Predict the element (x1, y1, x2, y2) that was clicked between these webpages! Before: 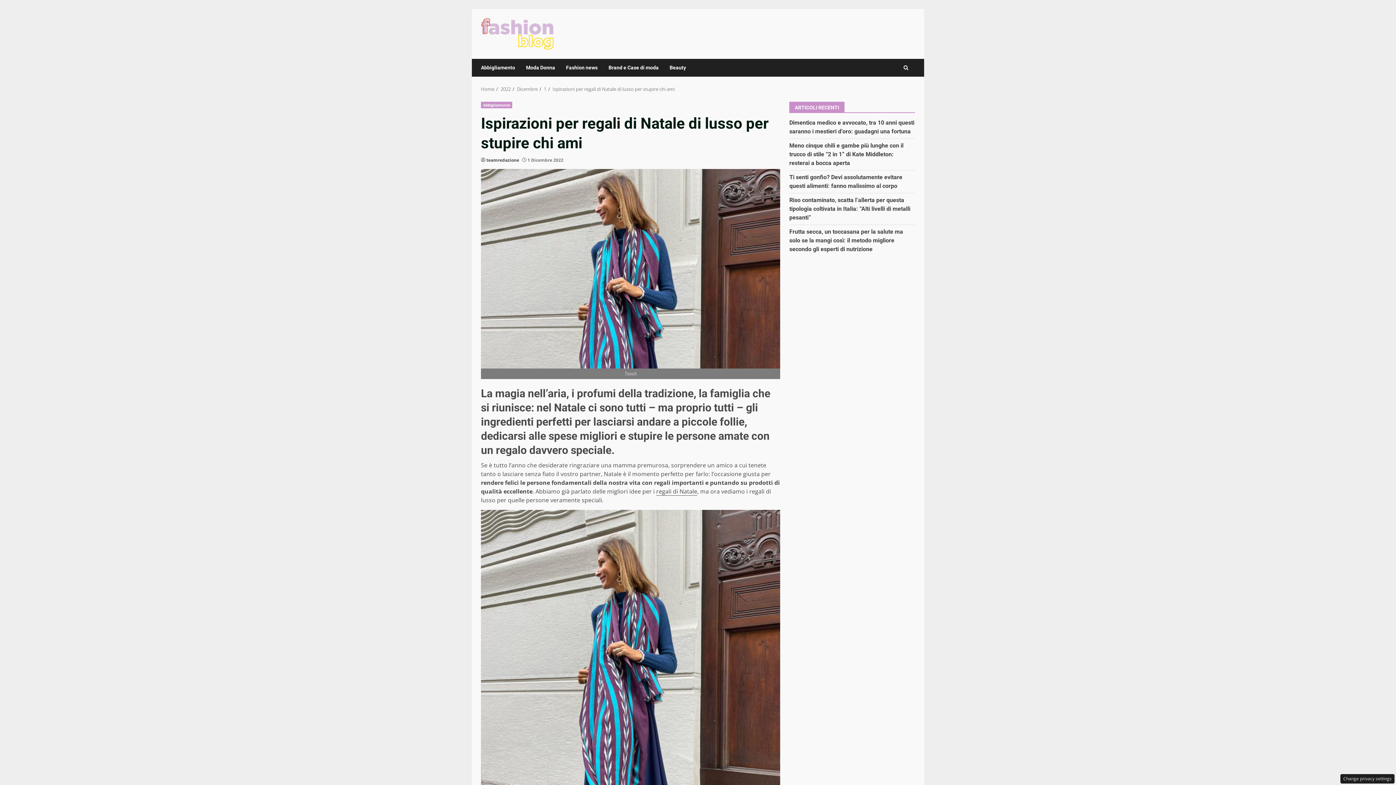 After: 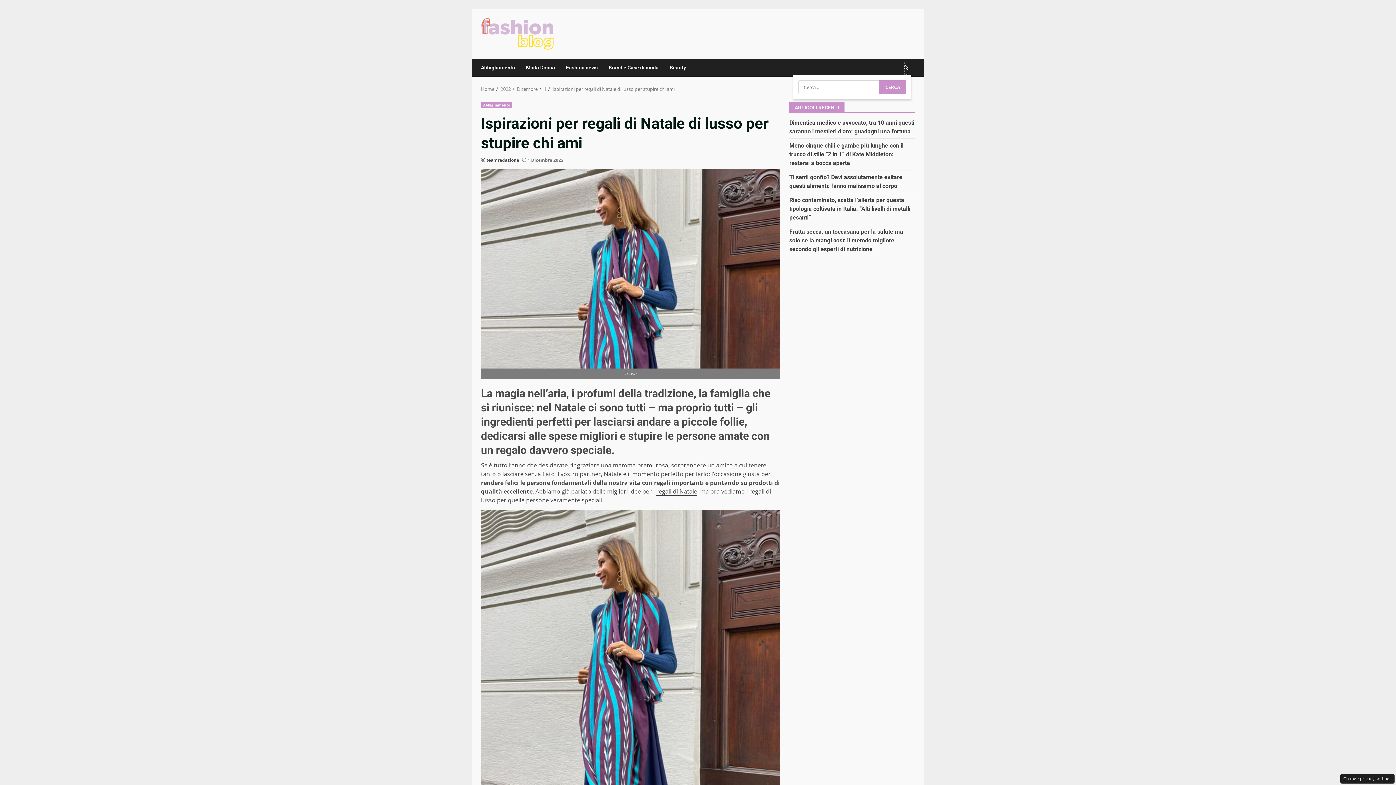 Action: bbox: (903, 60, 908, 74)